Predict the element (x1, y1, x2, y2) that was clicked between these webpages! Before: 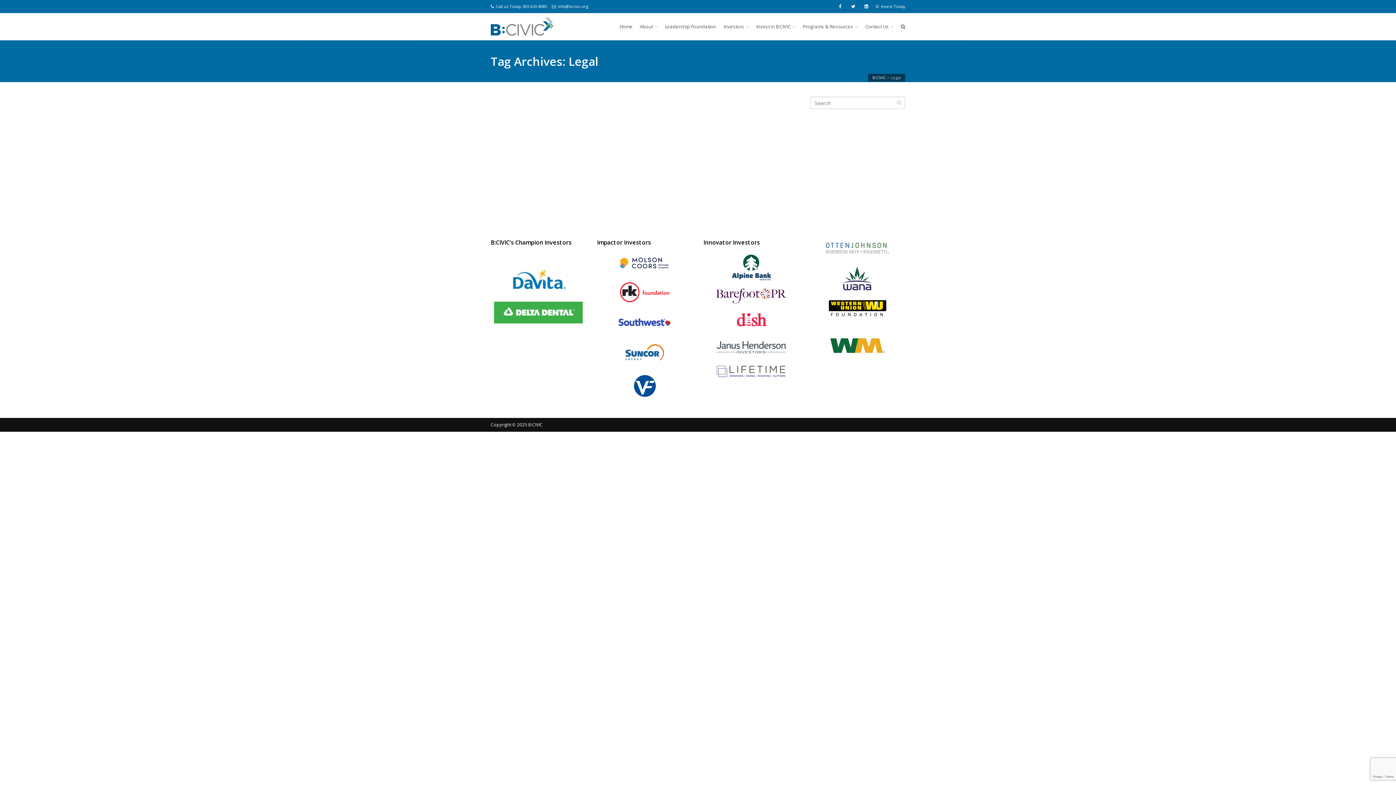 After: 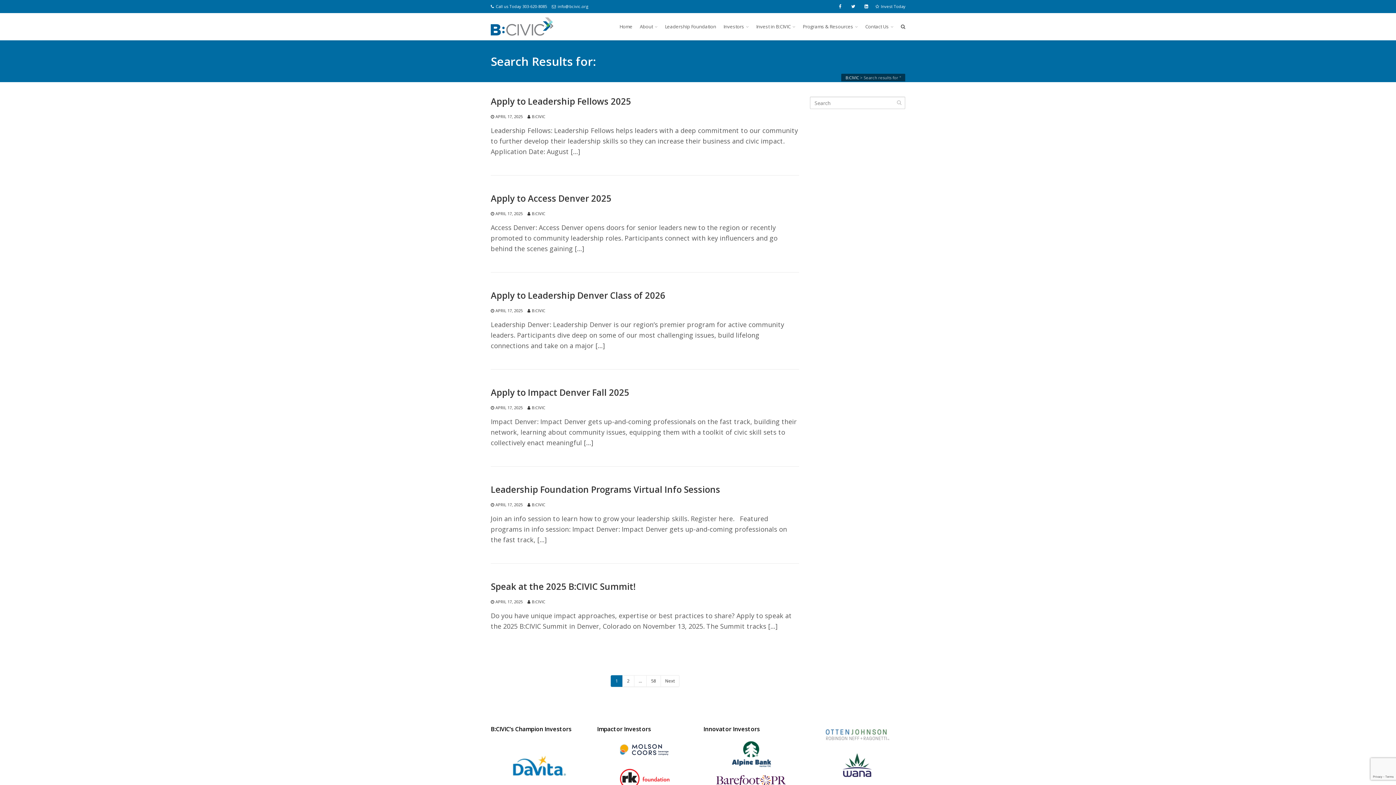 Action: bbox: (895, 98, 903, 106)